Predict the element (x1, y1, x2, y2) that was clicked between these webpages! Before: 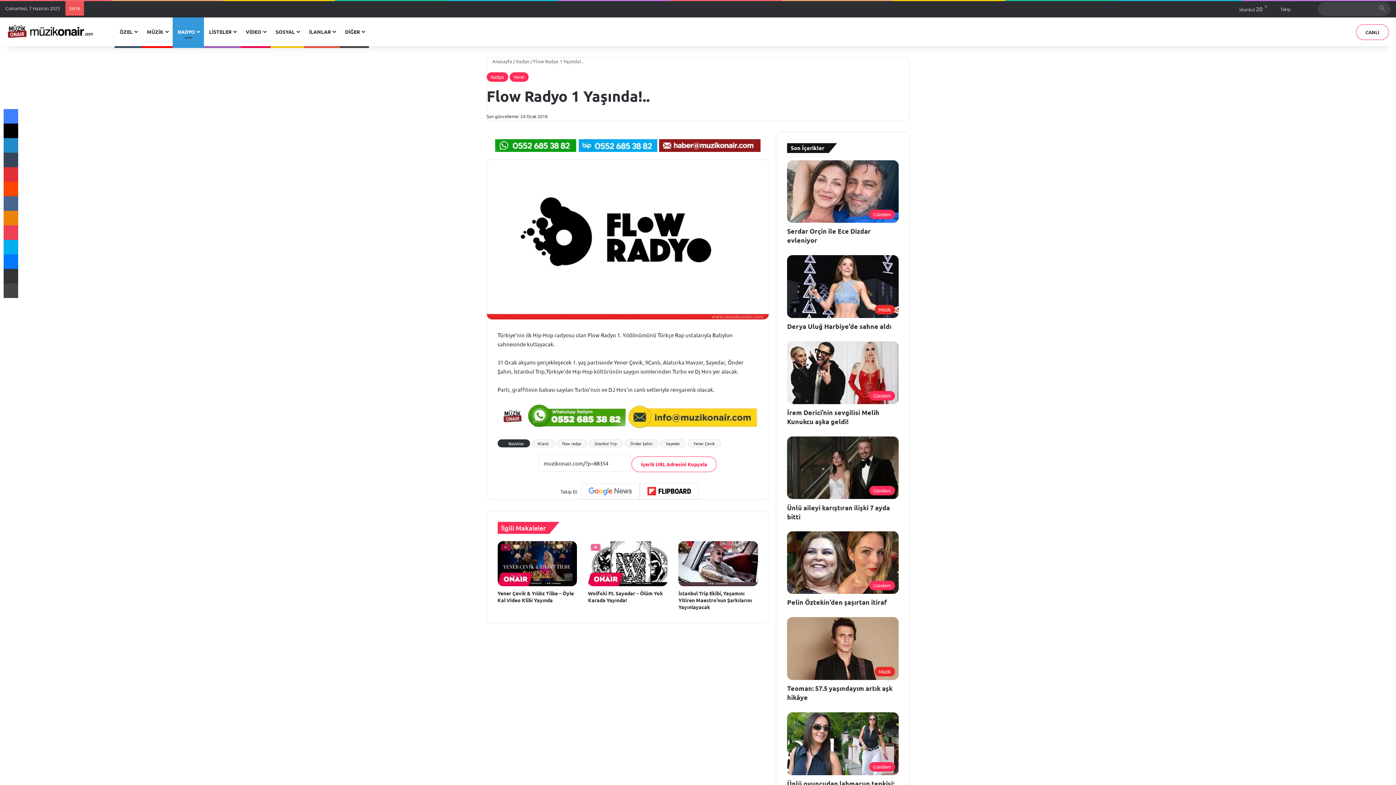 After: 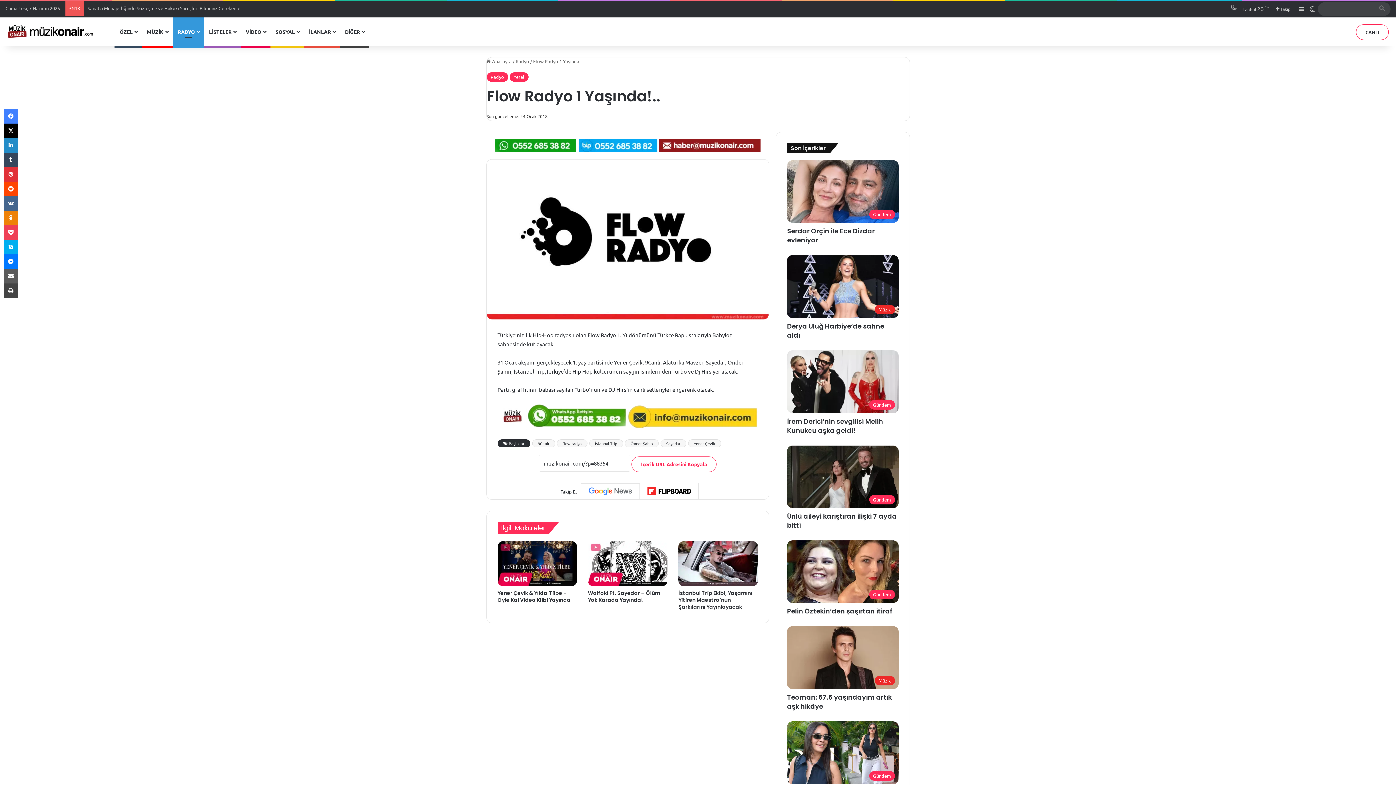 Action: label: E-Posta ile paylaş bbox: (3, 269, 18, 283)